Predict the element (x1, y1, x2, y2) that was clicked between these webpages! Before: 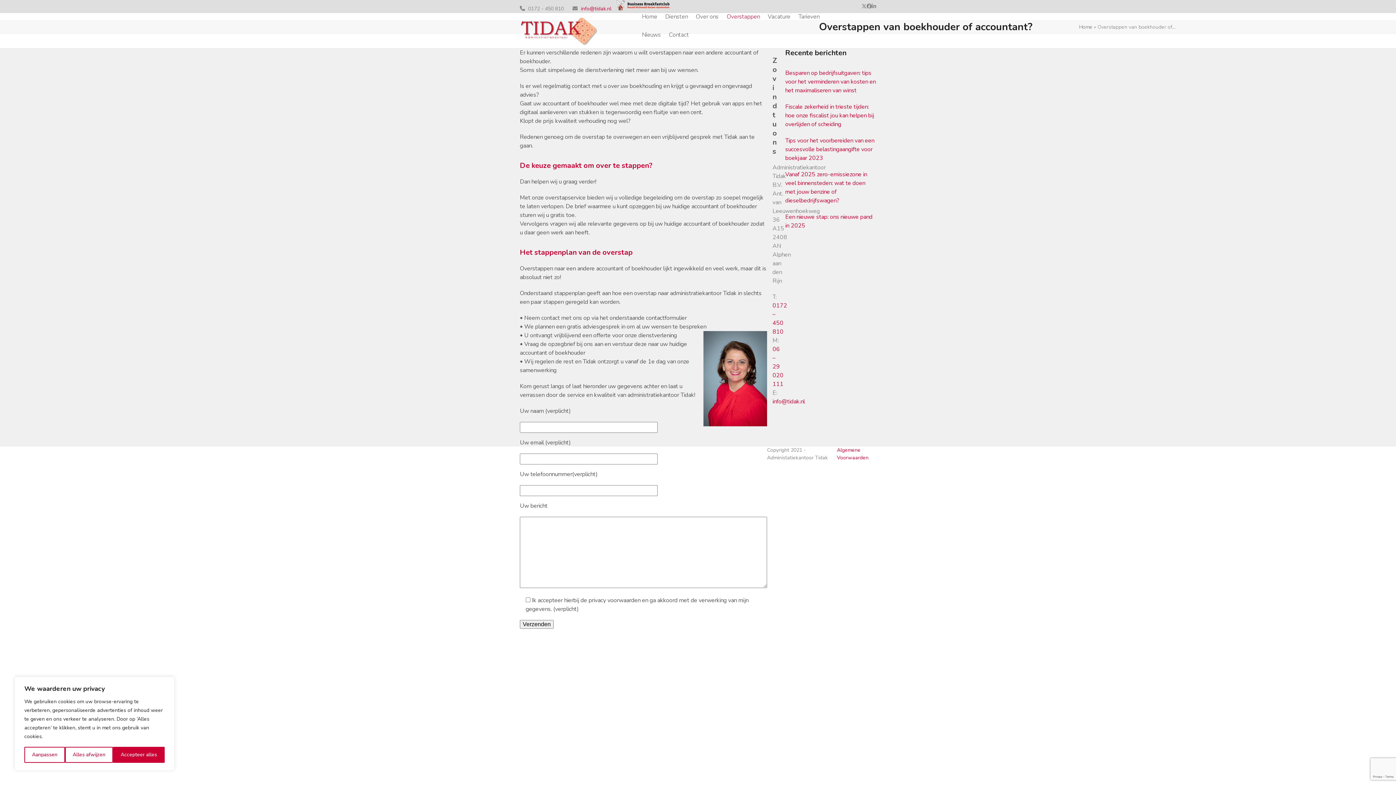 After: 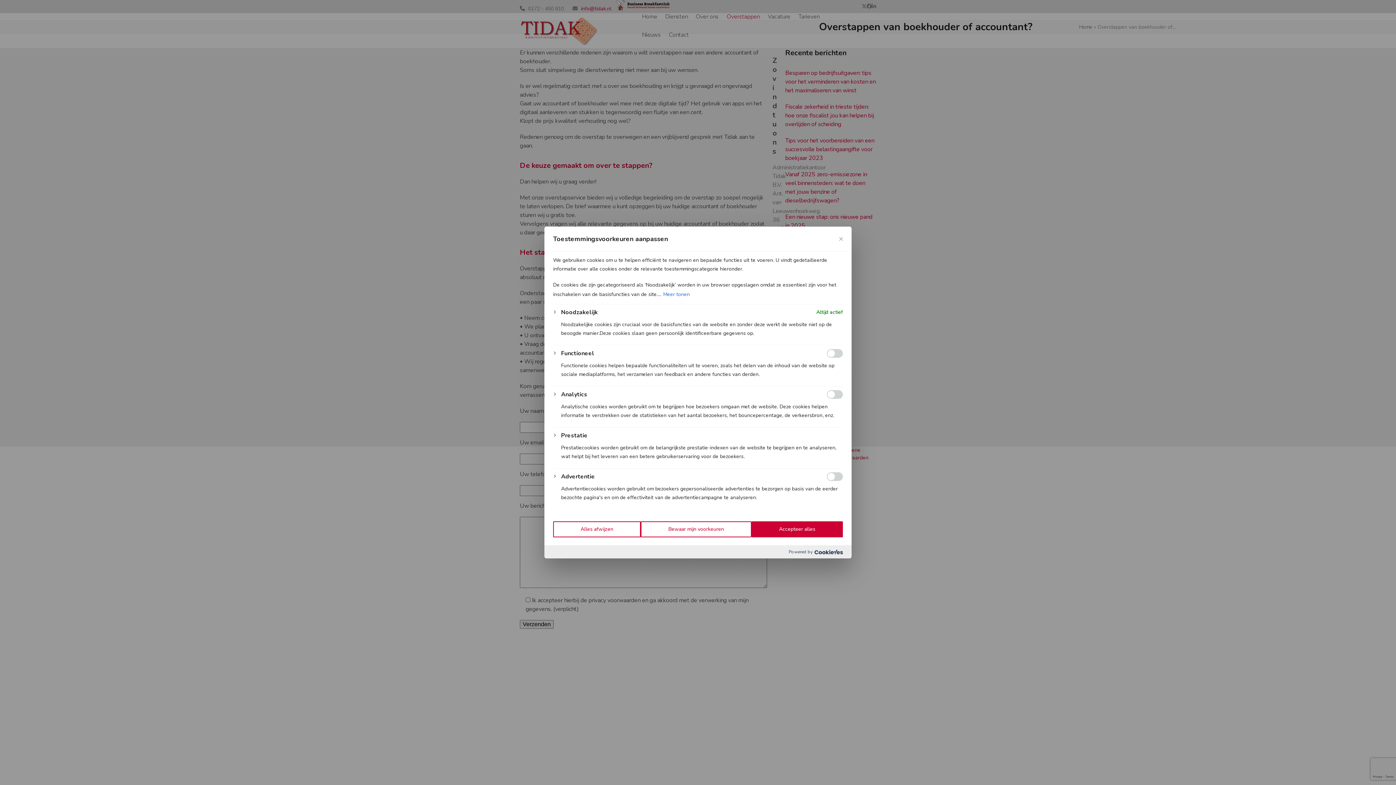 Action: bbox: (24, 747, 65, 763) label: Aanpassen